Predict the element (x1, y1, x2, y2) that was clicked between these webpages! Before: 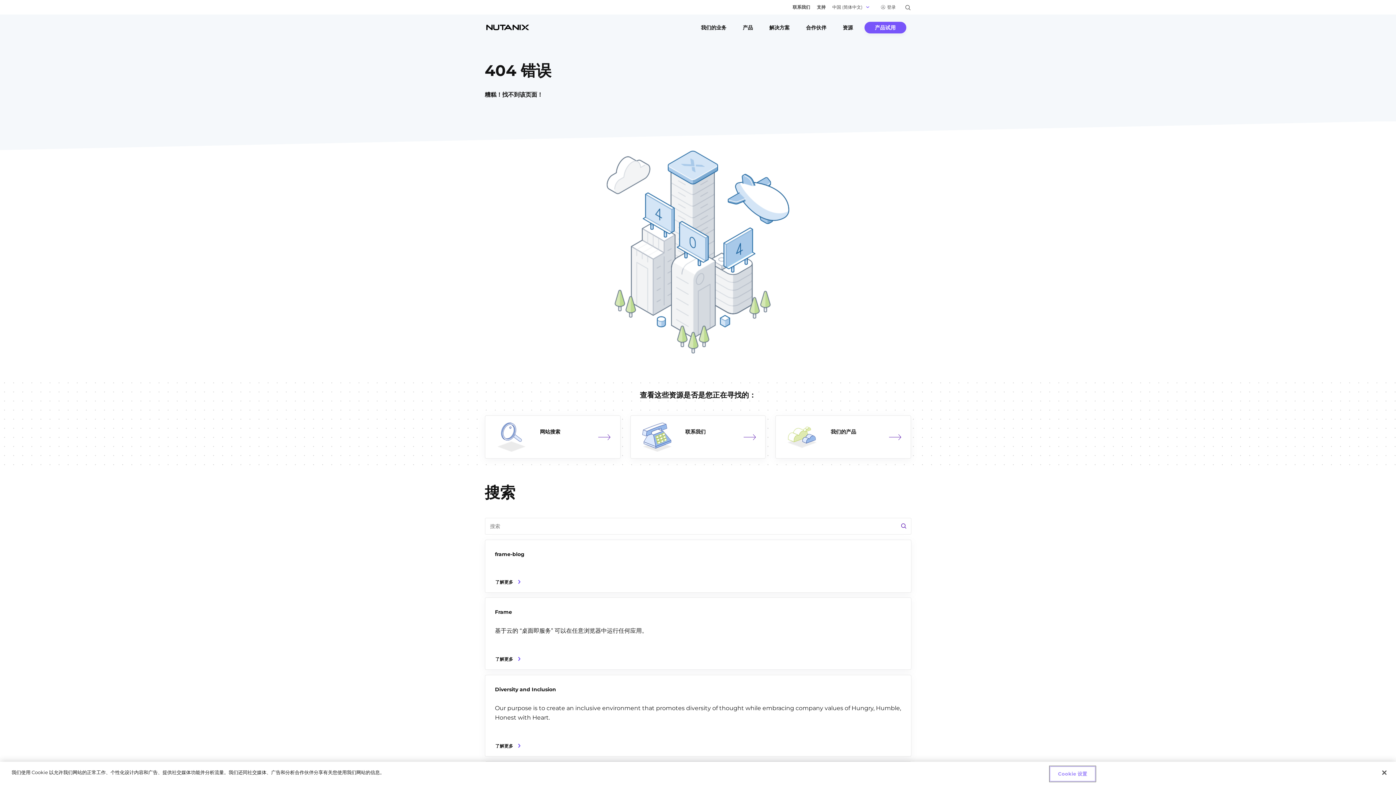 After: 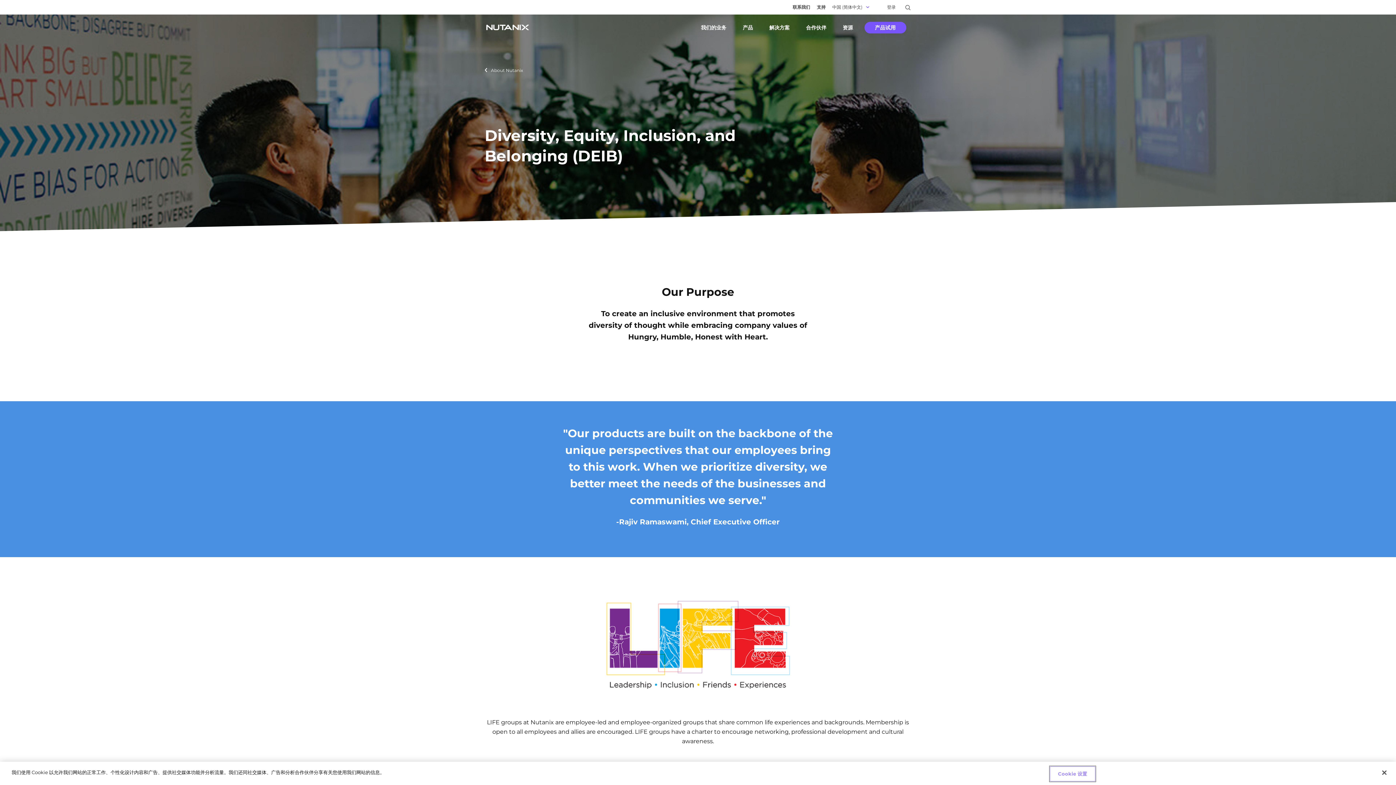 Action: label: Diversity and Inclusion

Our purpose is to create an inclusive environment that promotes diversity of thought while embracing company values of Hungry, Humble, Honest with Heart.

了解更多 bbox: (484, 675, 911, 756)